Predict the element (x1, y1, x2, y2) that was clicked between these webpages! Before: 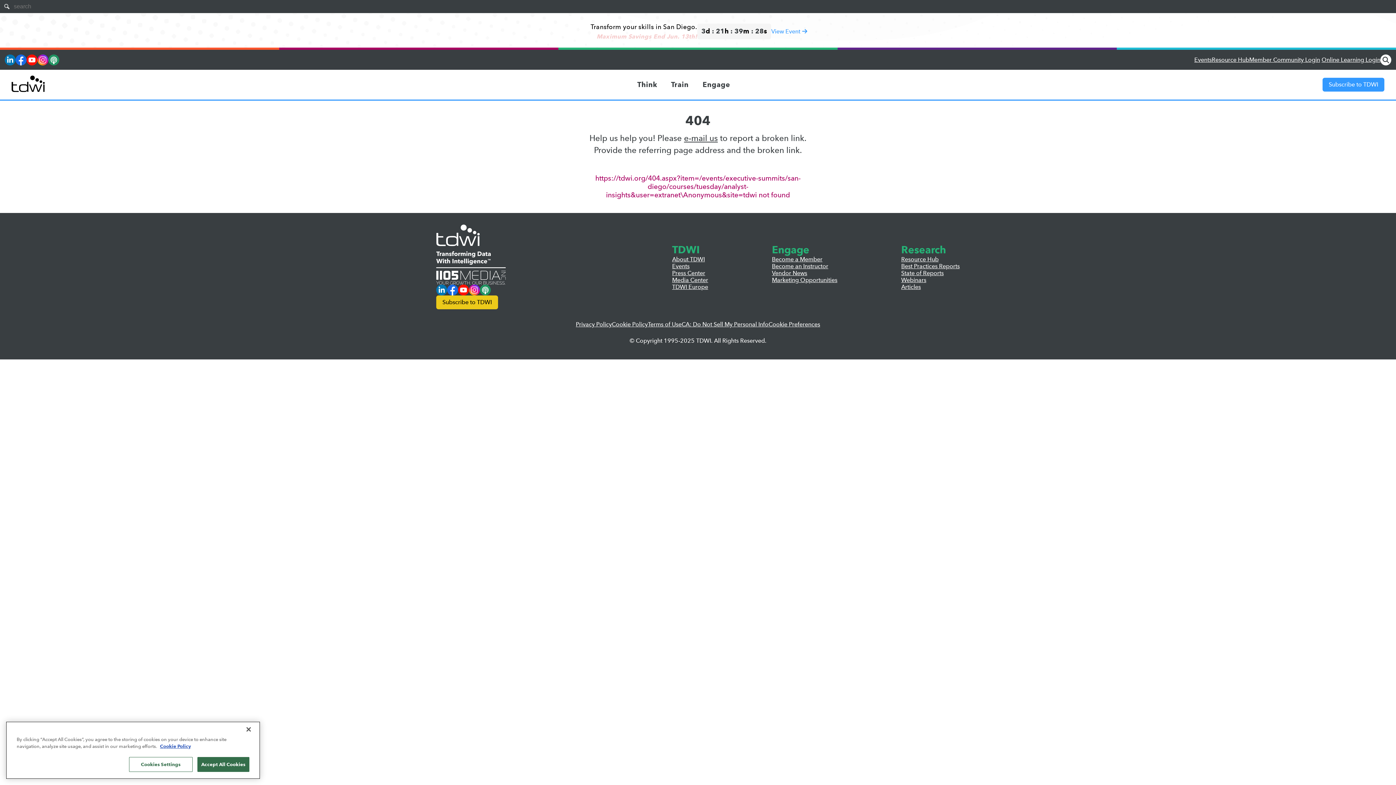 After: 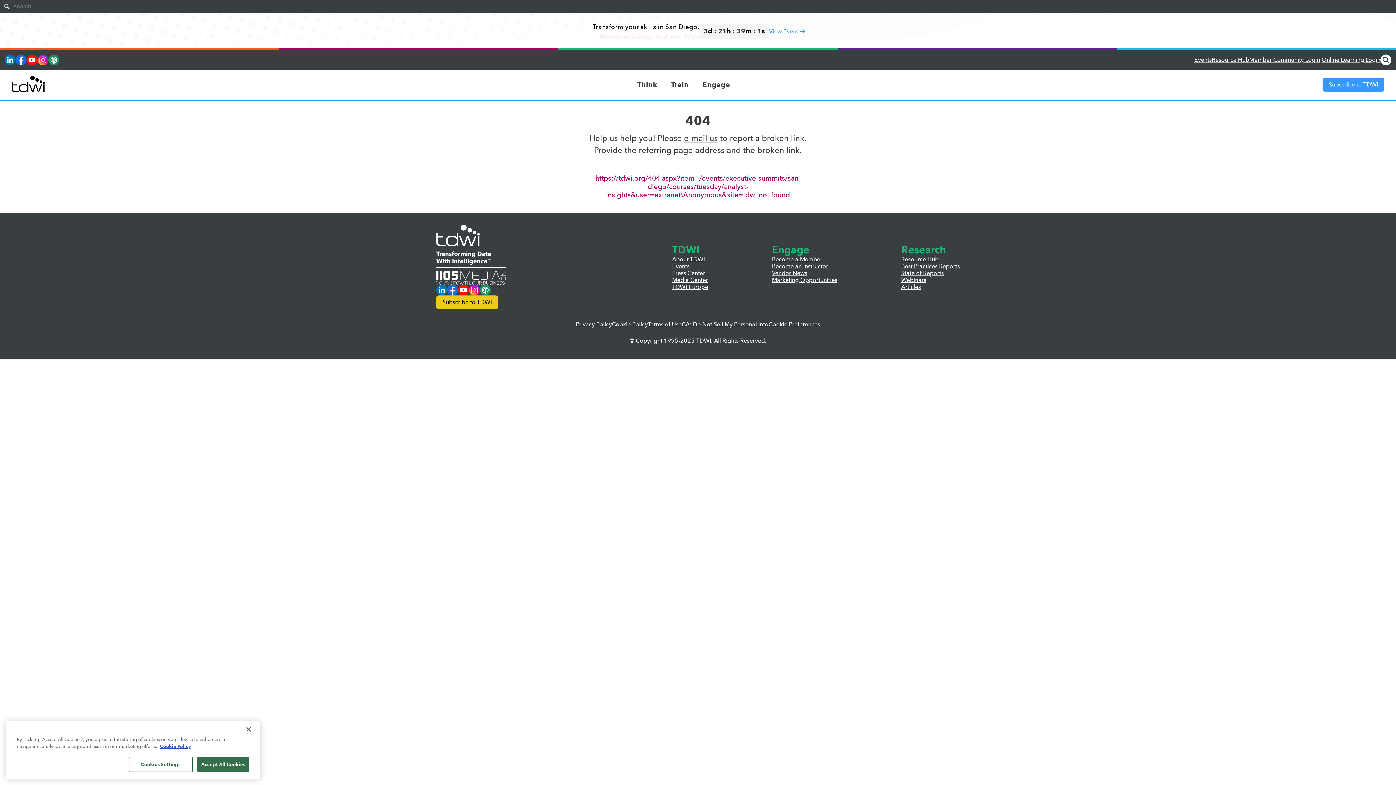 Action: label: Press Center bbox: (672, 269, 708, 276)